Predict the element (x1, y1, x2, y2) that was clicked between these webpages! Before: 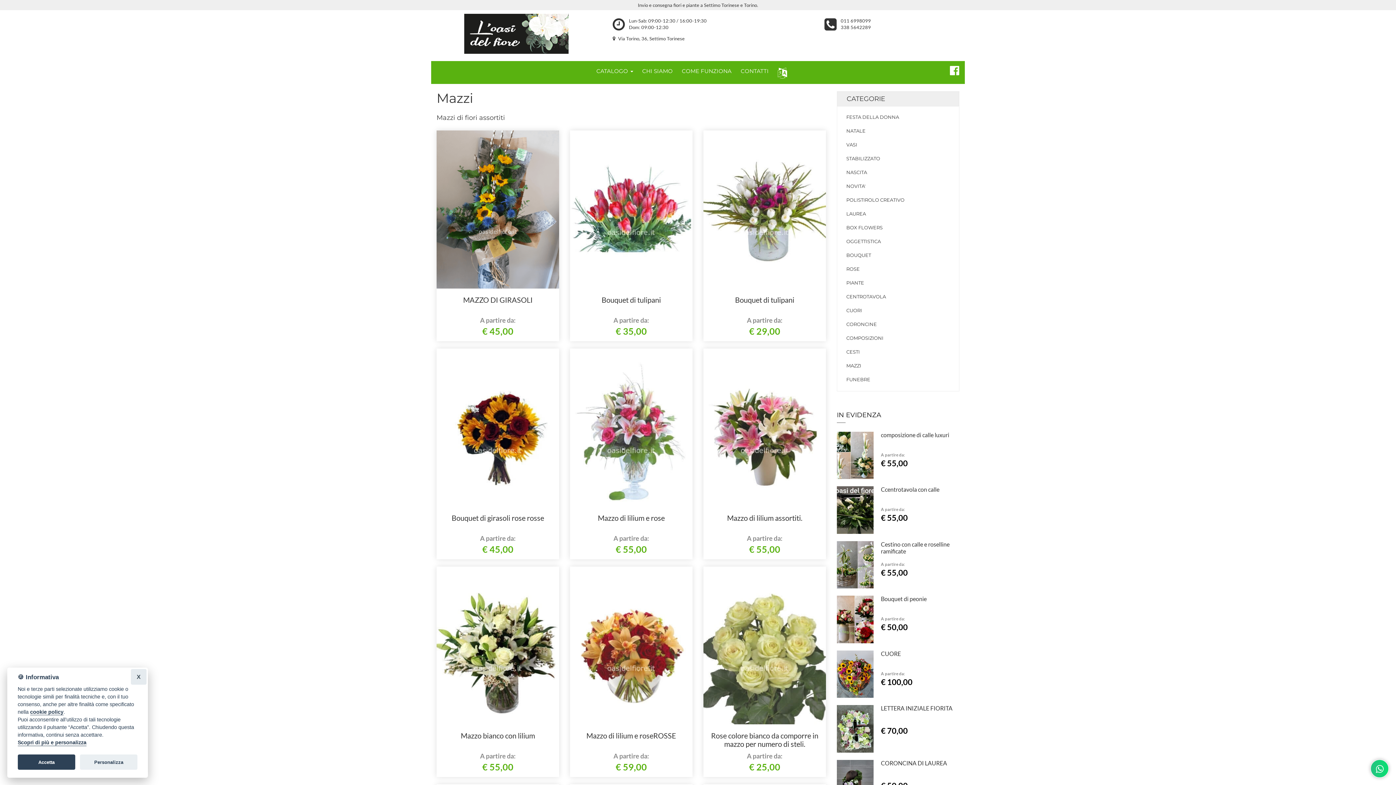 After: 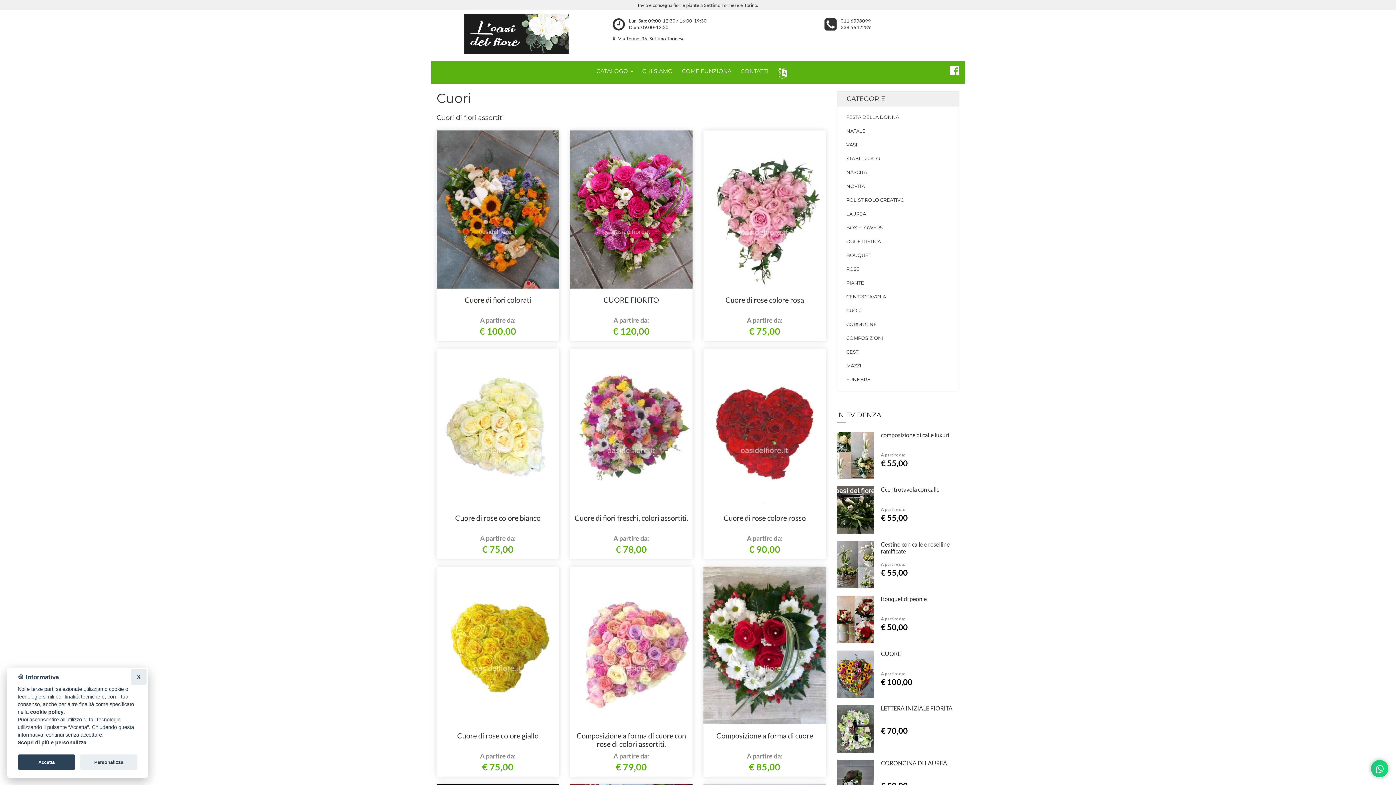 Action: bbox: (846, 307, 950, 313) label: CUORI